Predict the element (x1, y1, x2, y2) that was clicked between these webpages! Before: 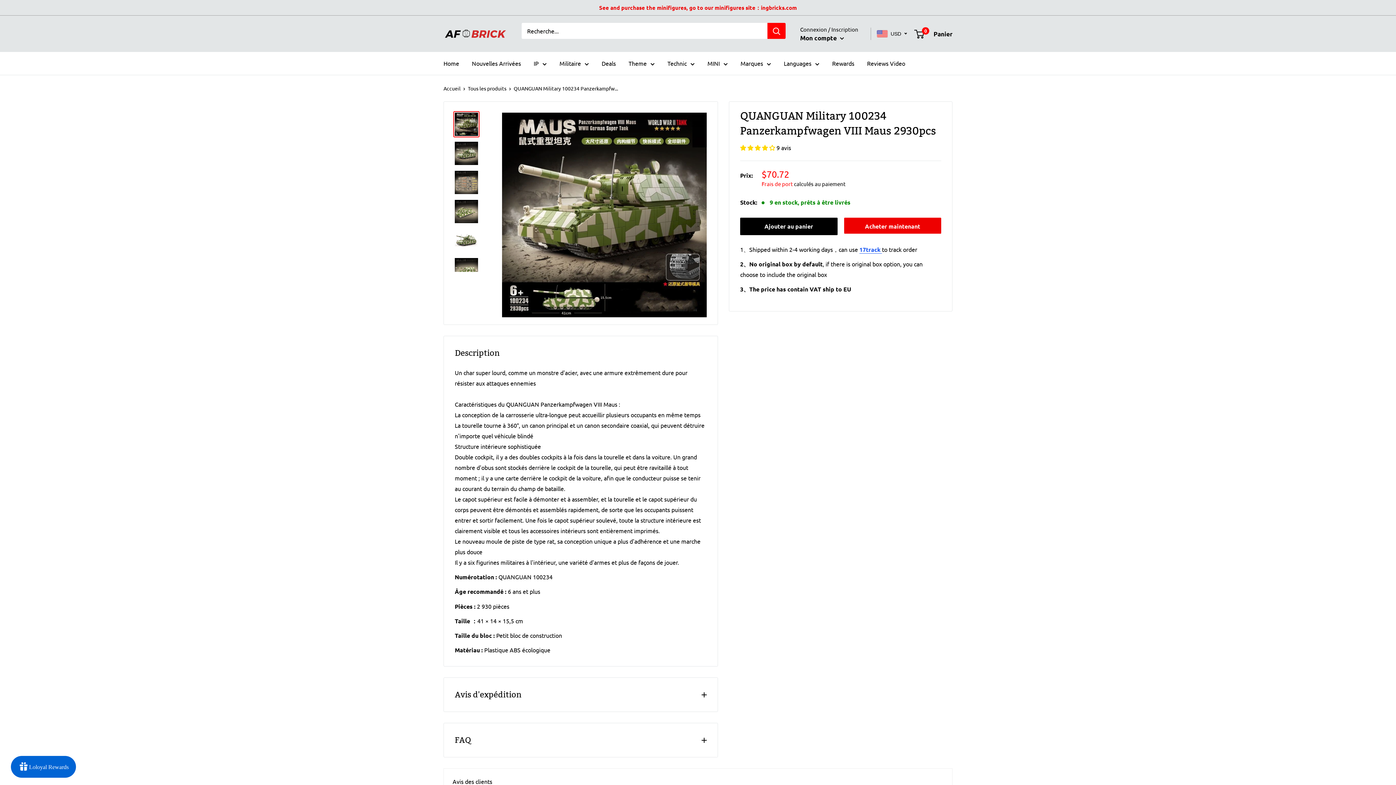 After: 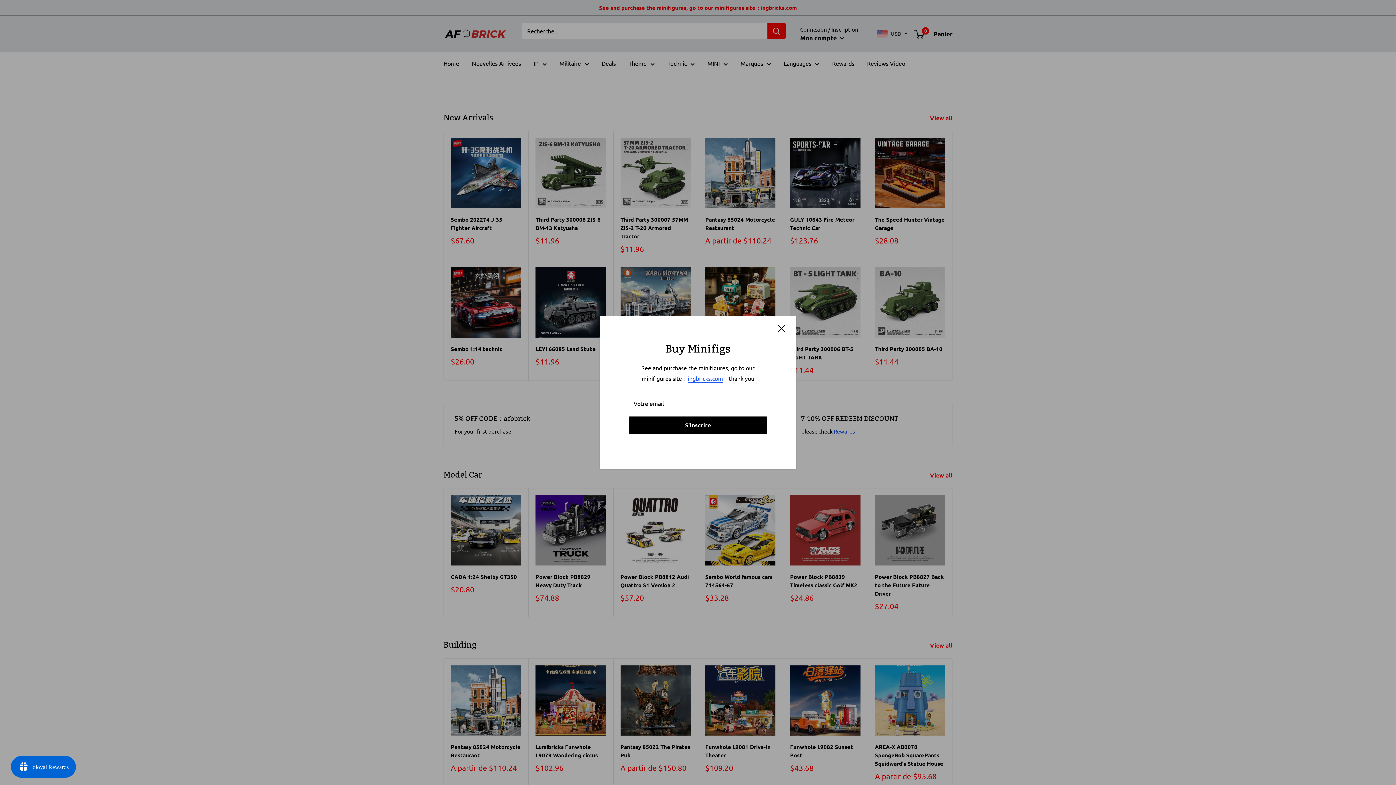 Action: bbox: (443, 24, 507, 43) label: AFOBRICK